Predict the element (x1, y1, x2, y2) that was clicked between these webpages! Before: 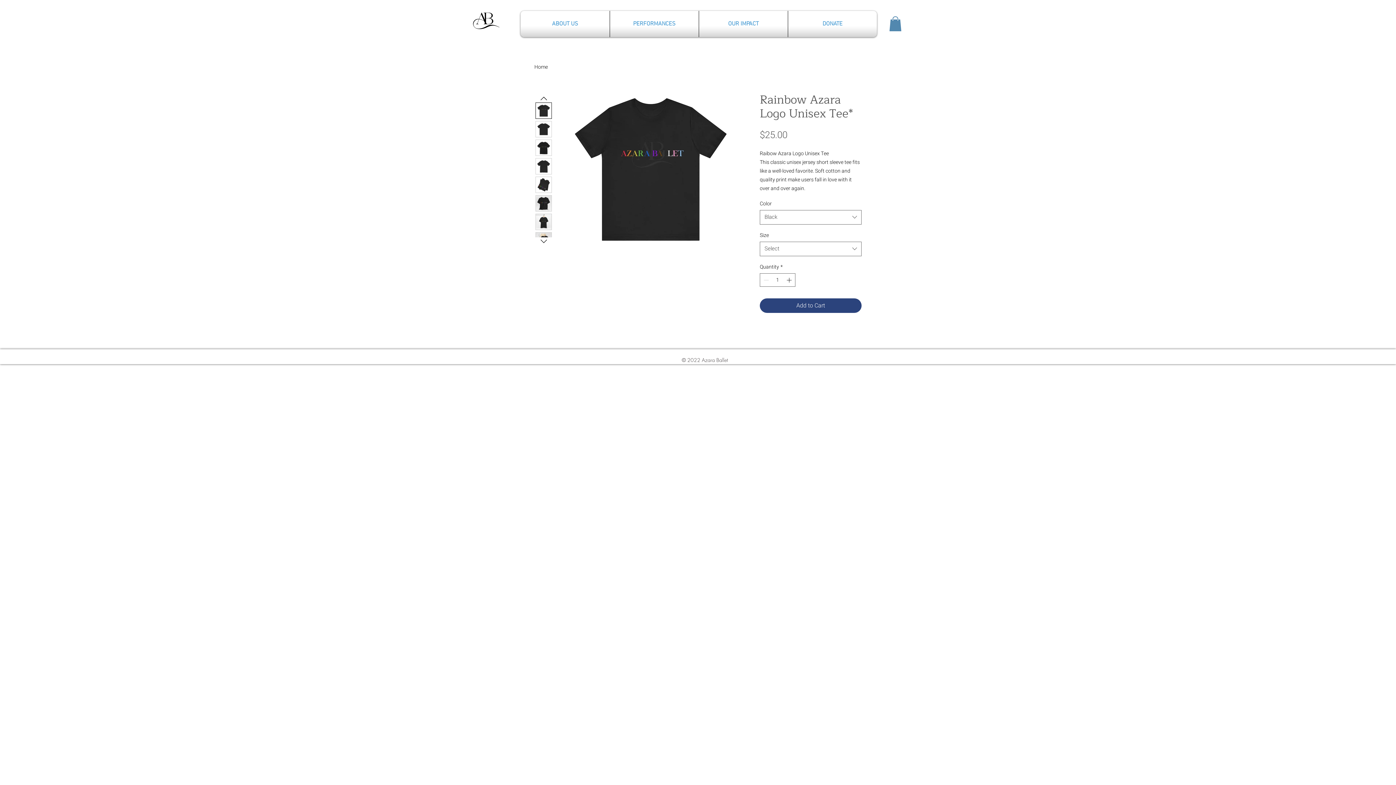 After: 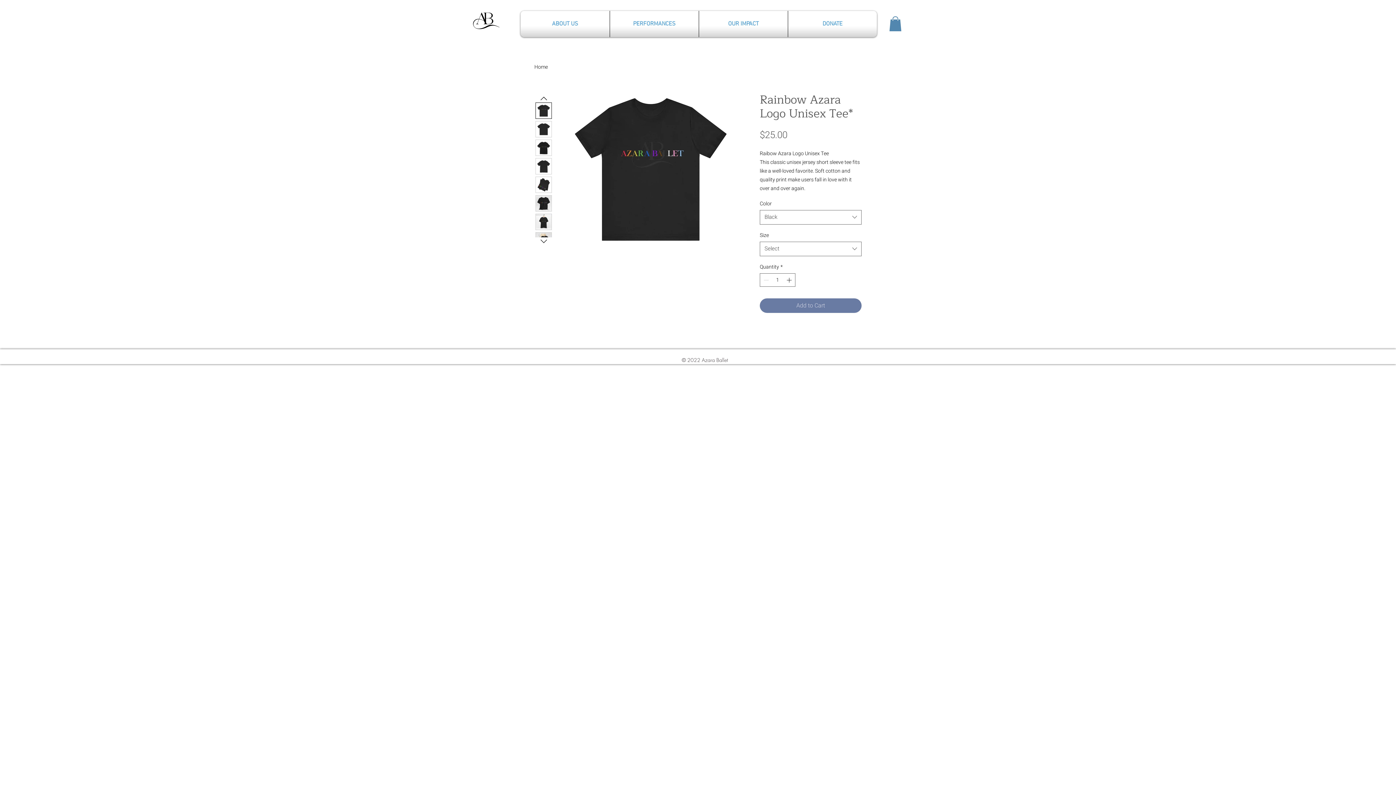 Action: bbox: (760, 298, 861, 312) label: Add to Cart